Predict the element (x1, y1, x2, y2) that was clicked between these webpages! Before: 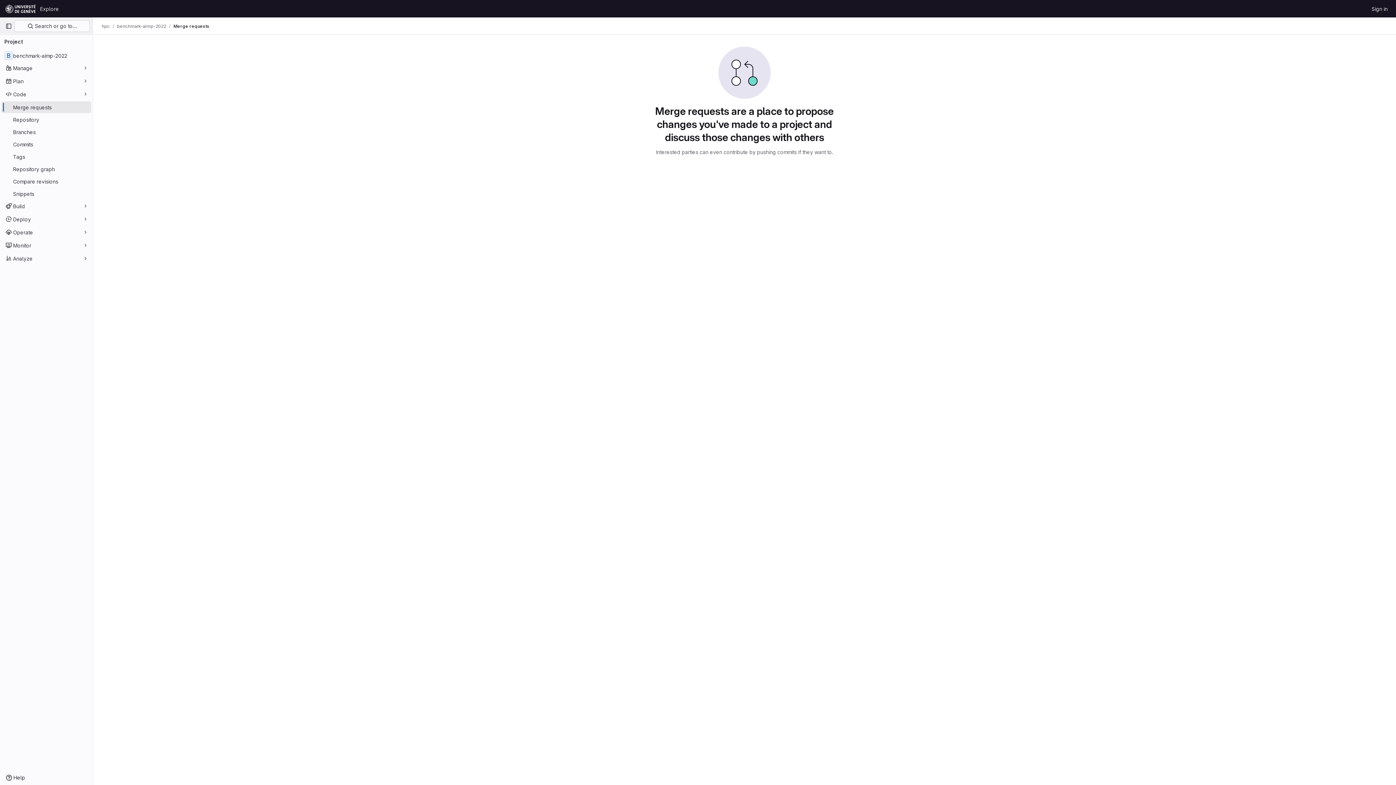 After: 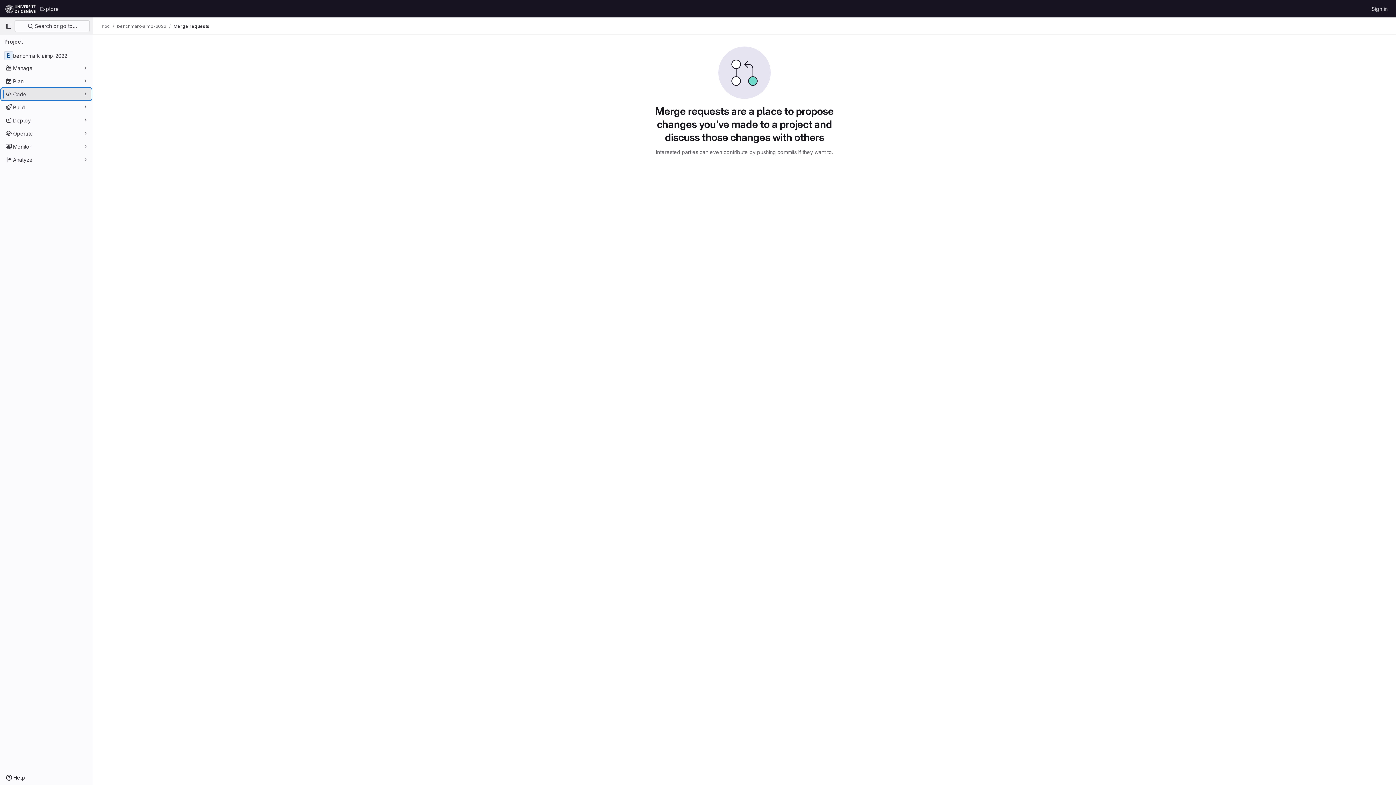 Action: label: Code bbox: (1, 88, 91, 100)